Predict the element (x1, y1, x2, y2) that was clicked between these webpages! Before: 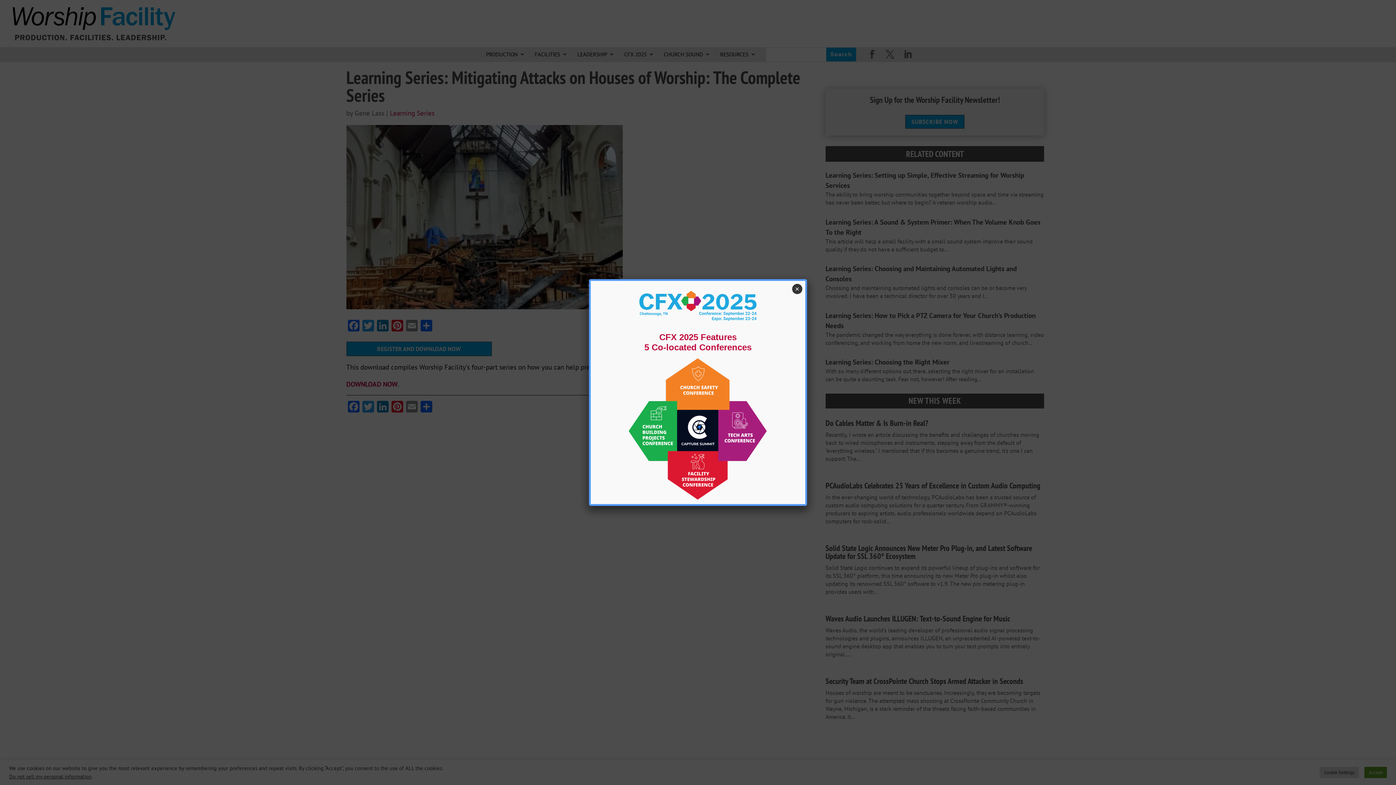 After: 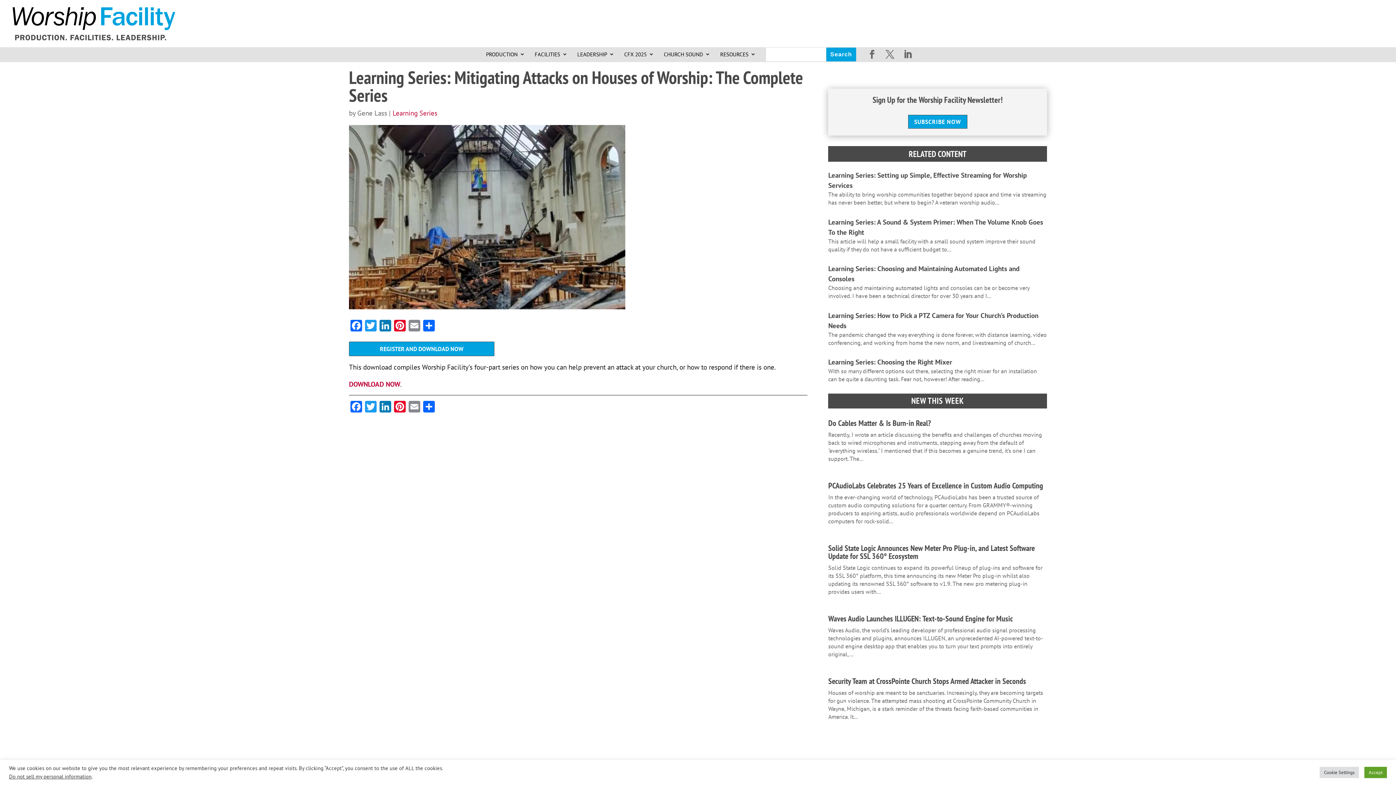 Action: bbox: (792, 284, 802, 294) label: Close